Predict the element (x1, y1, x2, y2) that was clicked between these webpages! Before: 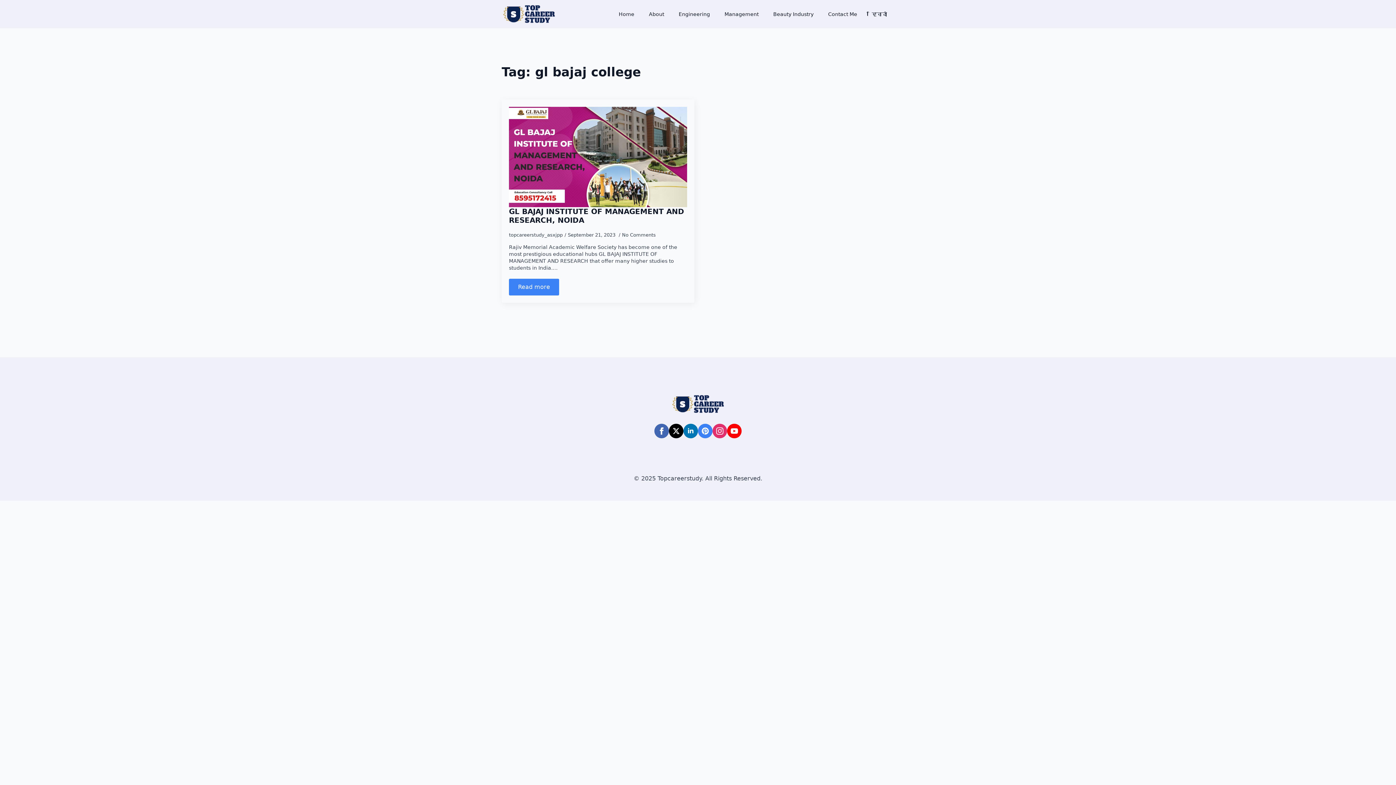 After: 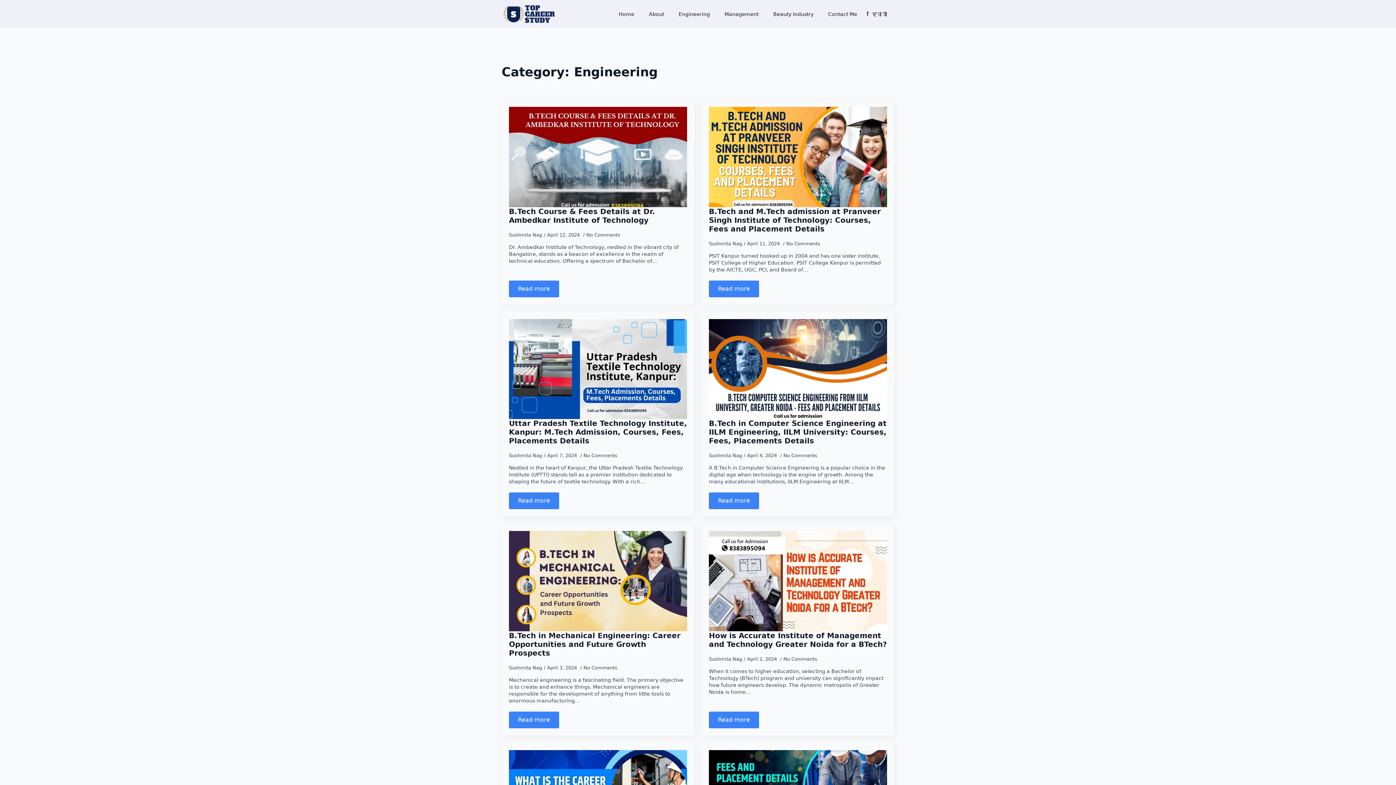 Action: bbox: (671, 4, 717, 23) label: Engineering